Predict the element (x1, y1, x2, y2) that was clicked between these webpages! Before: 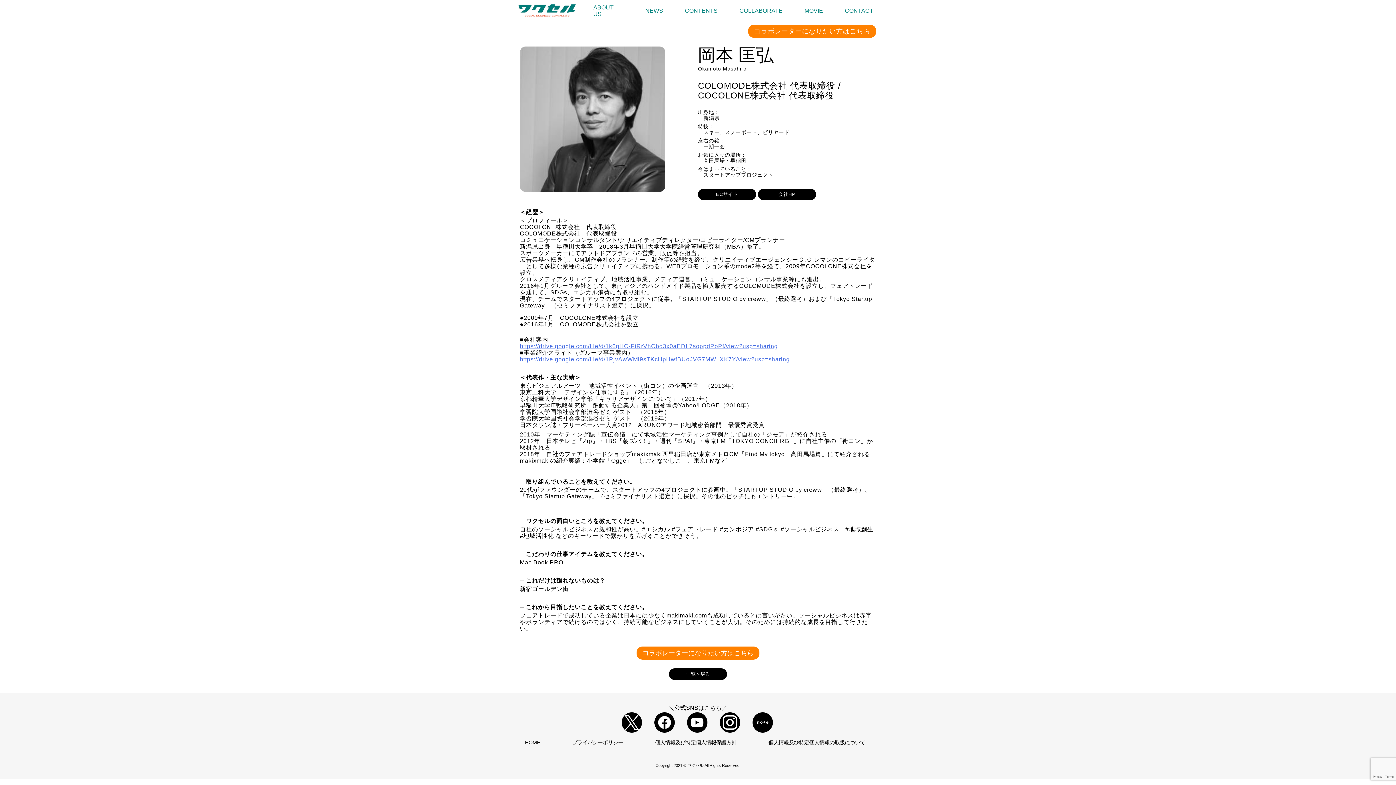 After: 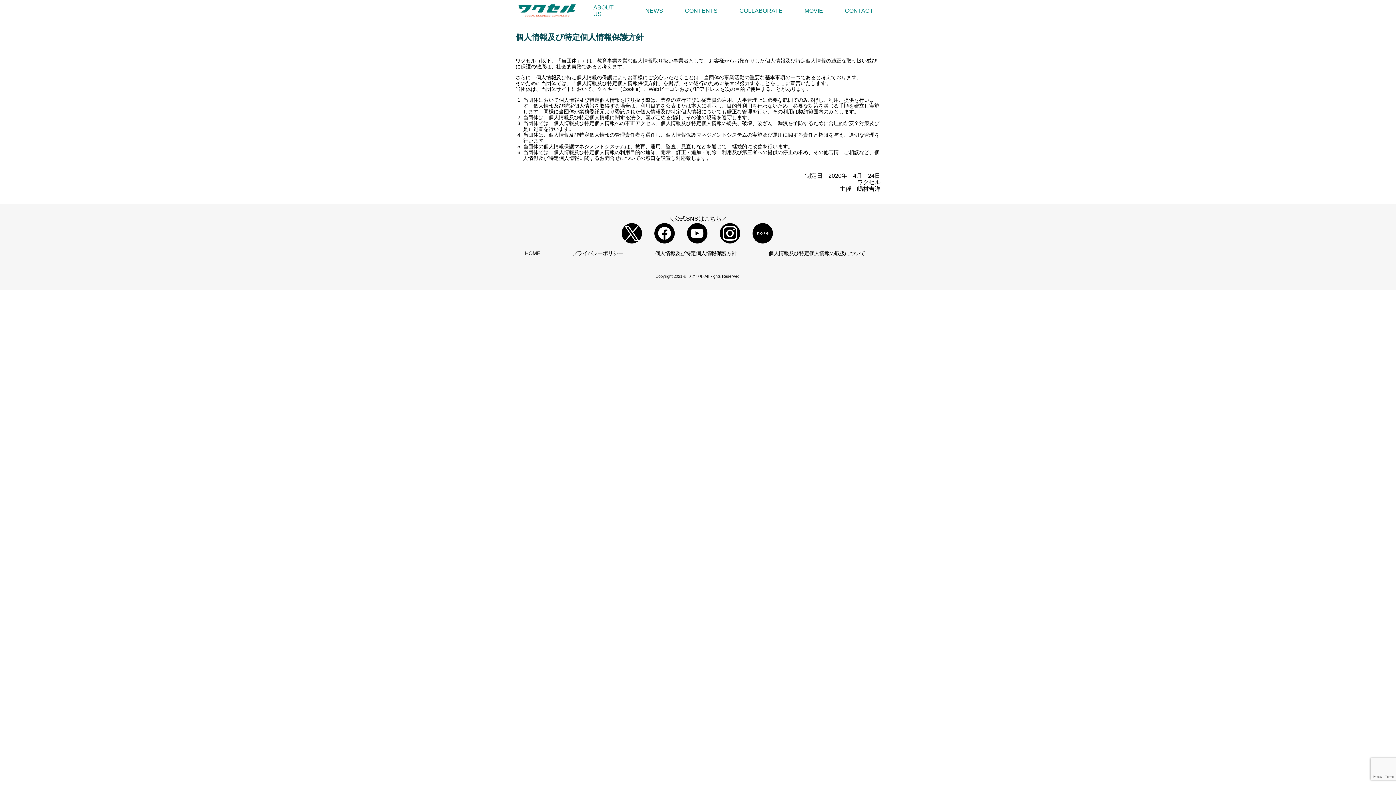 Action: bbox: (655, 739, 736, 745) label: 個人情報及び特定個人情報保護方針